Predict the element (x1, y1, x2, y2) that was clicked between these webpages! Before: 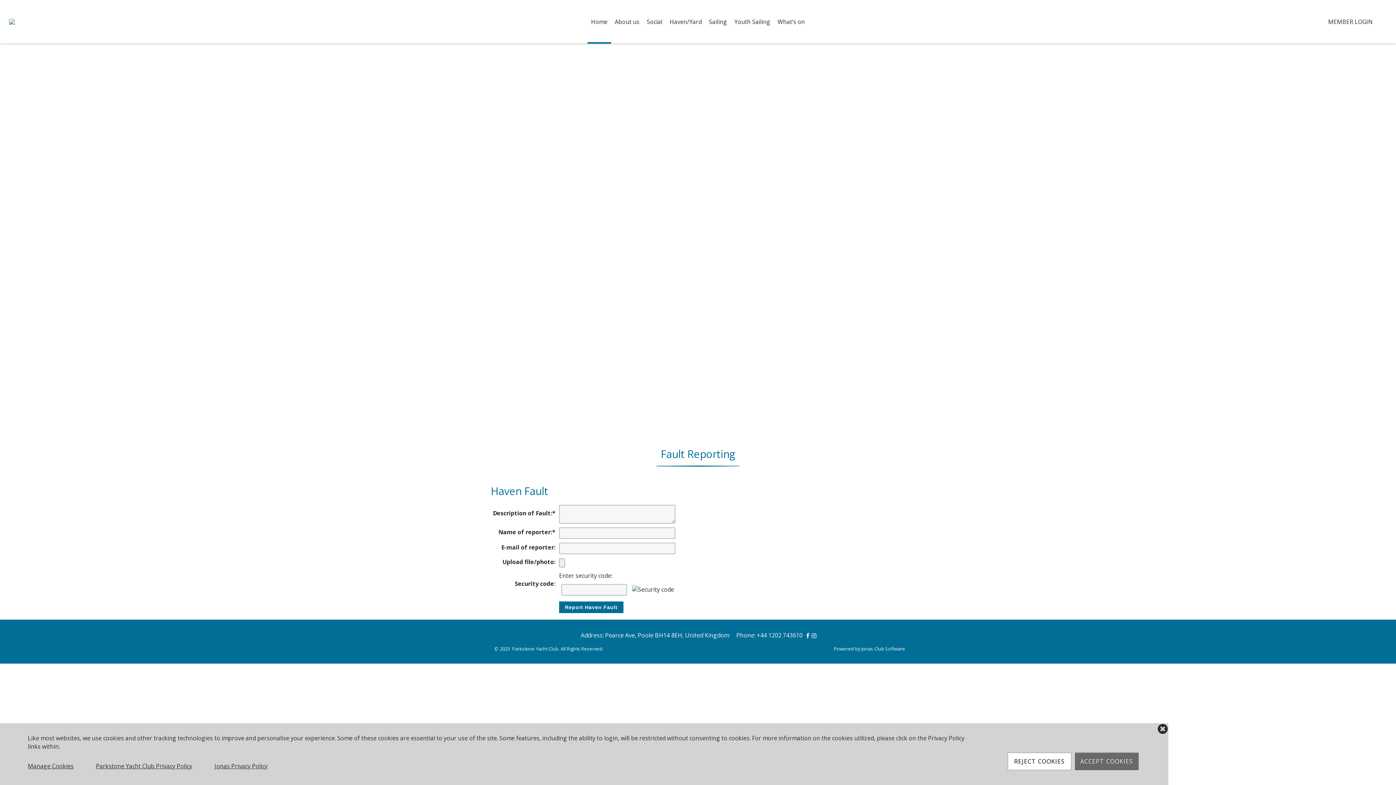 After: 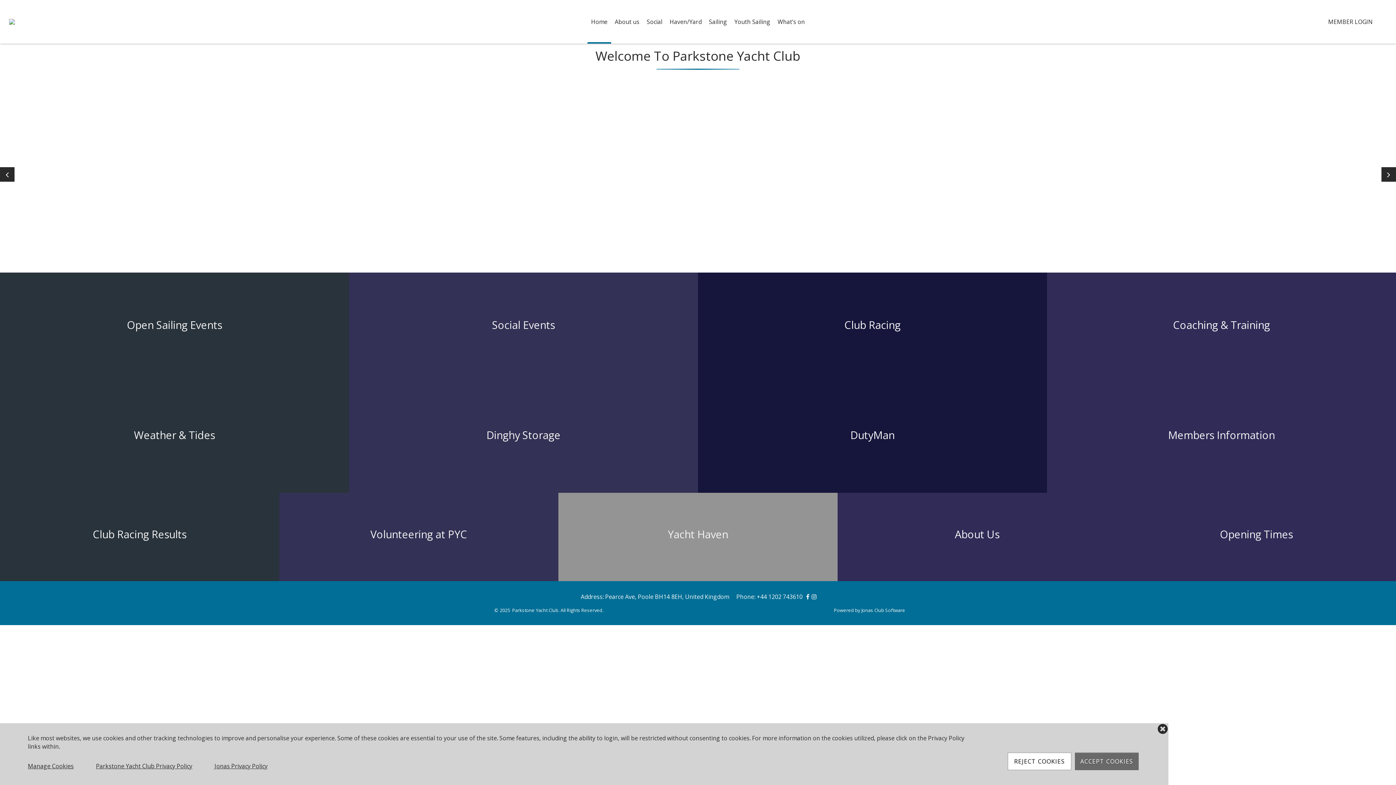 Action: label: Home bbox: (587, 0, 611, 43)